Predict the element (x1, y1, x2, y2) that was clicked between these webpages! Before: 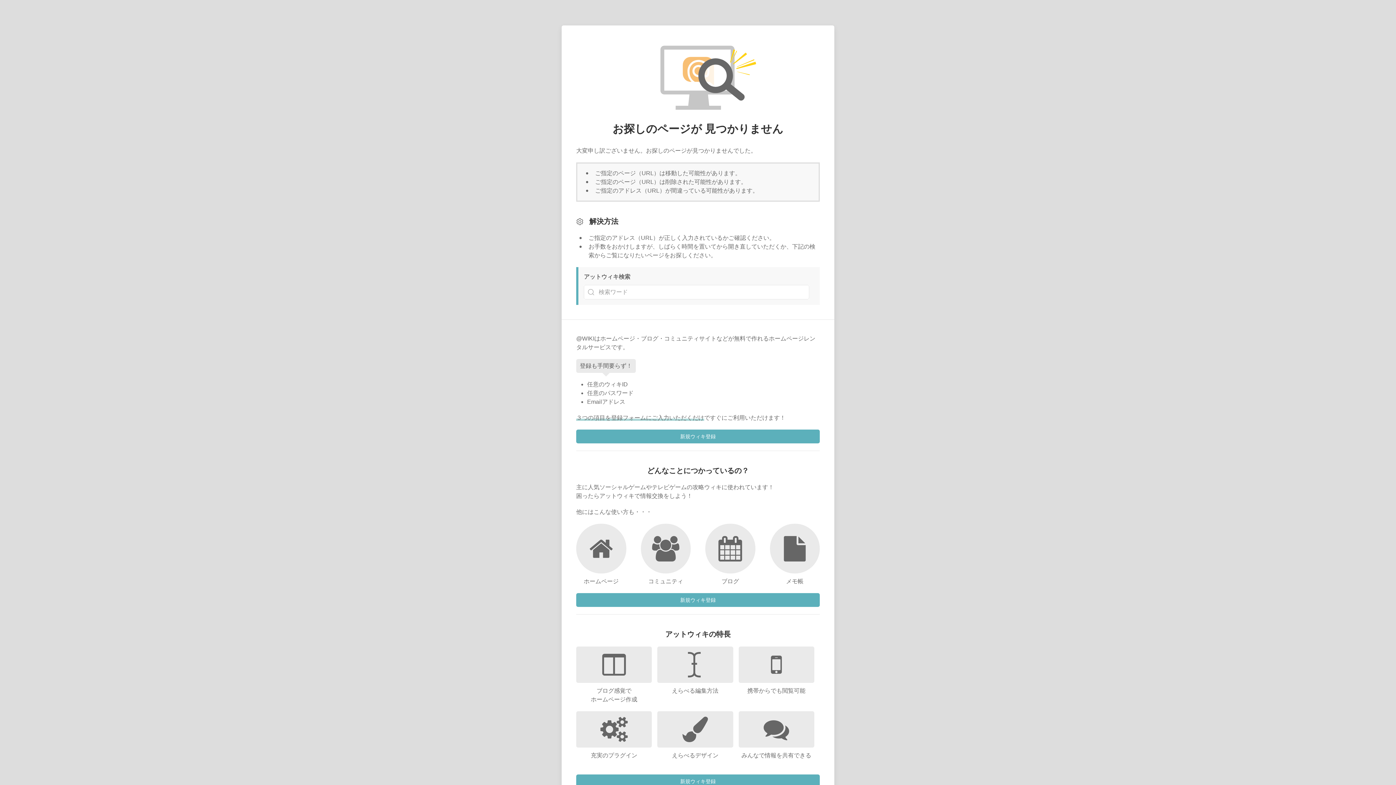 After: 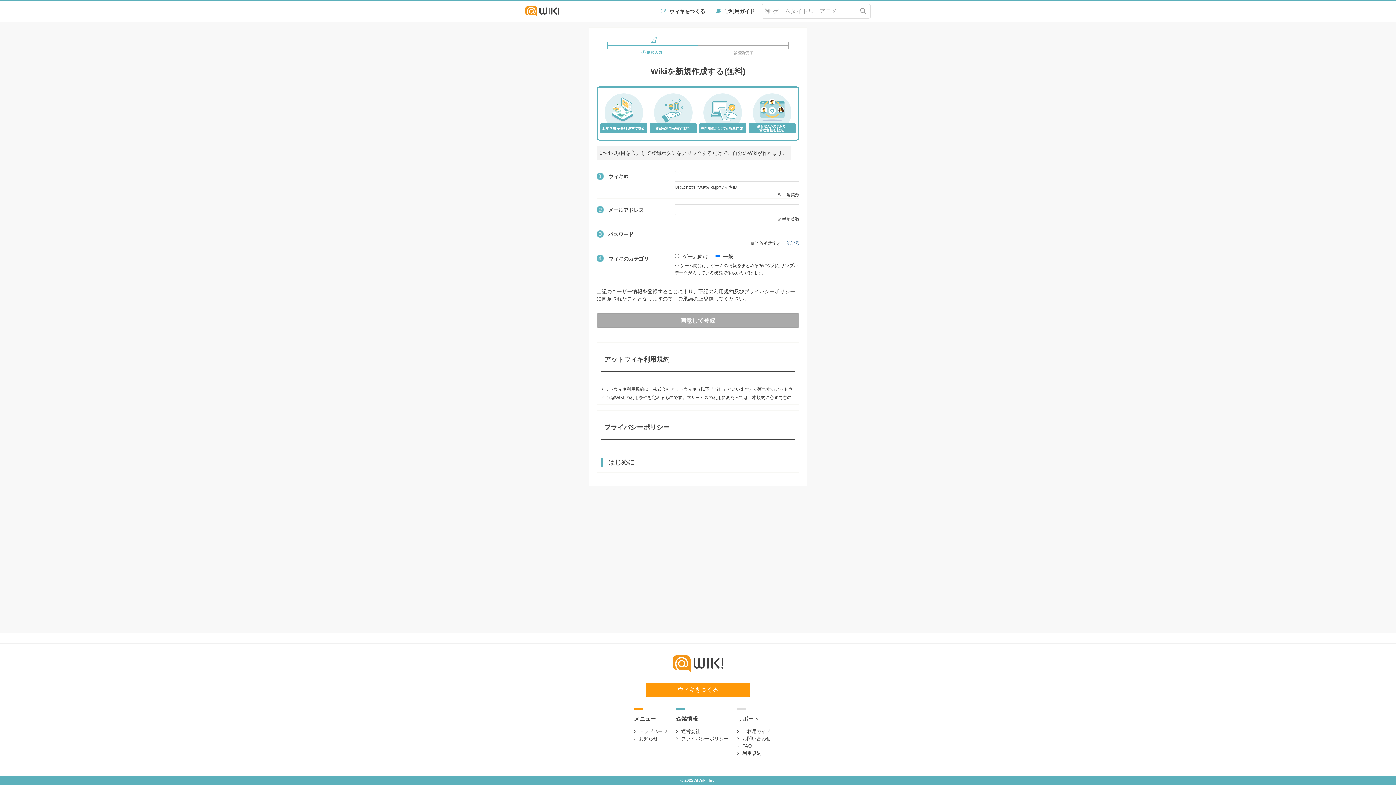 Action: bbox: (576, 593, 820, 607) label: 新規ウィキ登録